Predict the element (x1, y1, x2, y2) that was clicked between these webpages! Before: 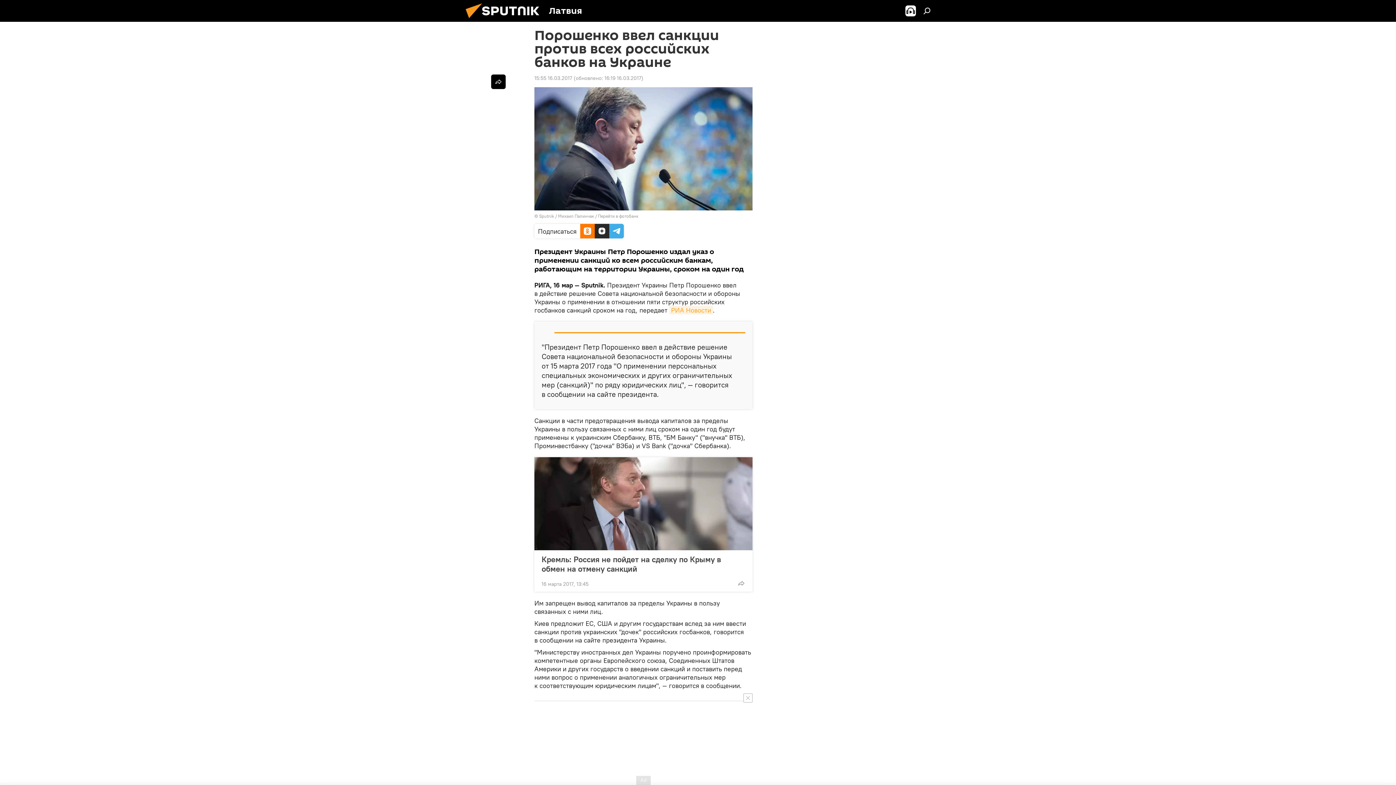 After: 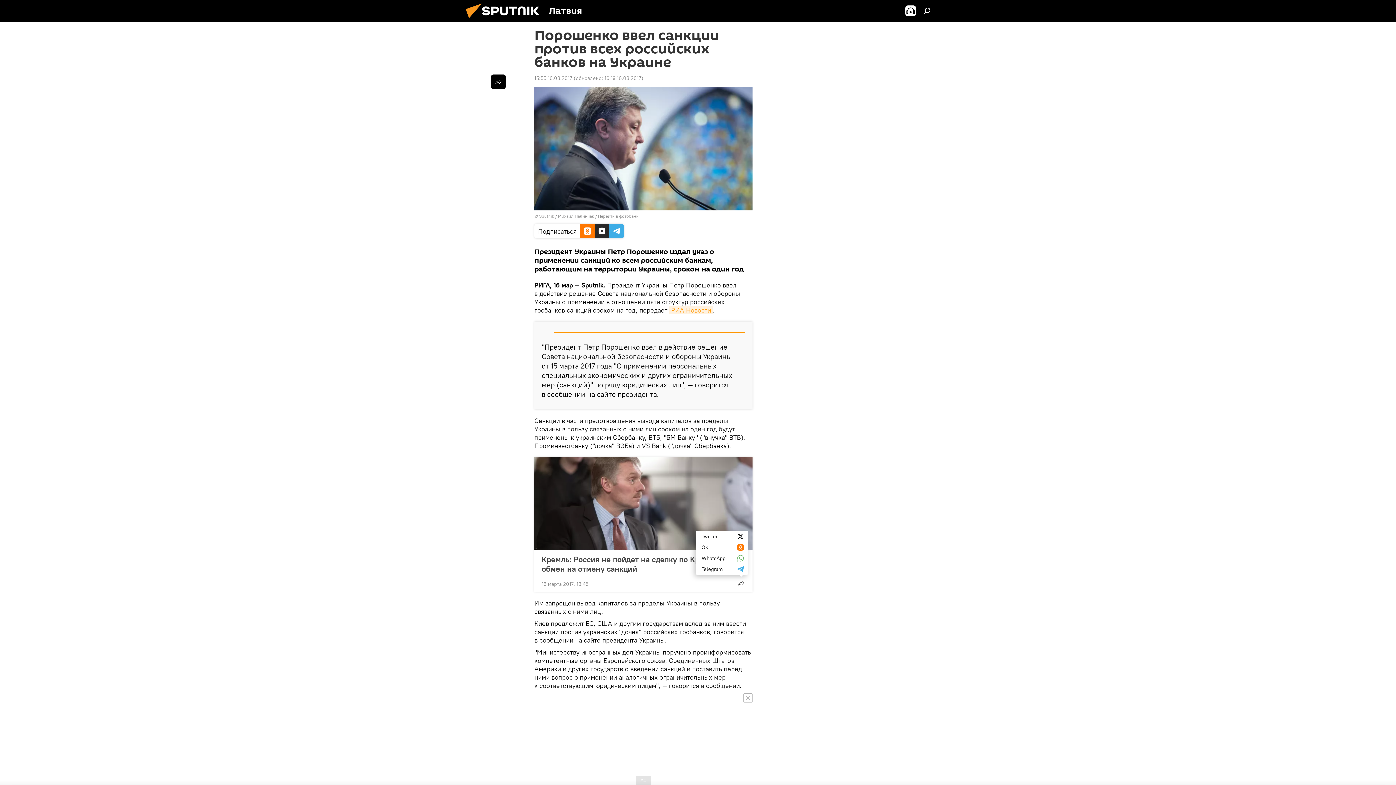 Action: bbox: (734, 576, 748, 590)